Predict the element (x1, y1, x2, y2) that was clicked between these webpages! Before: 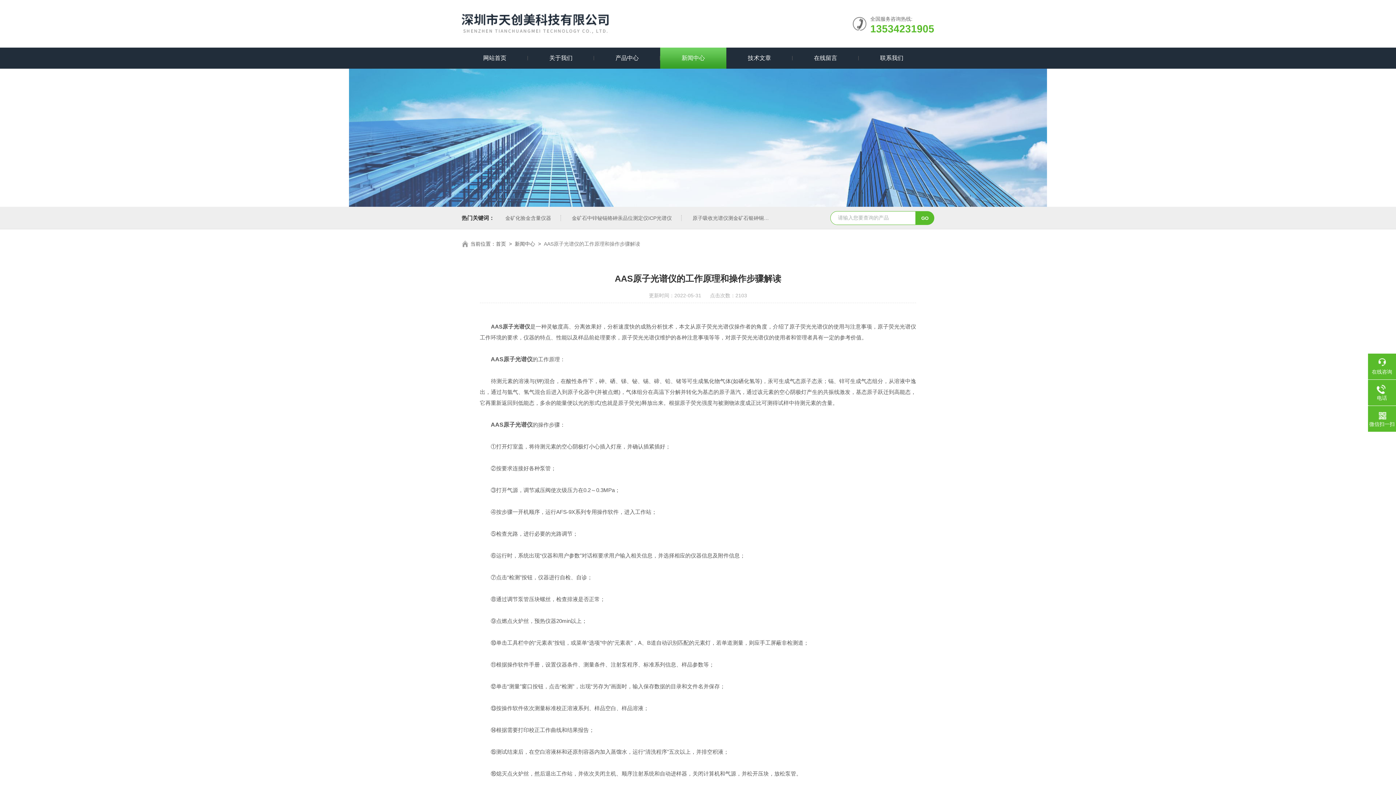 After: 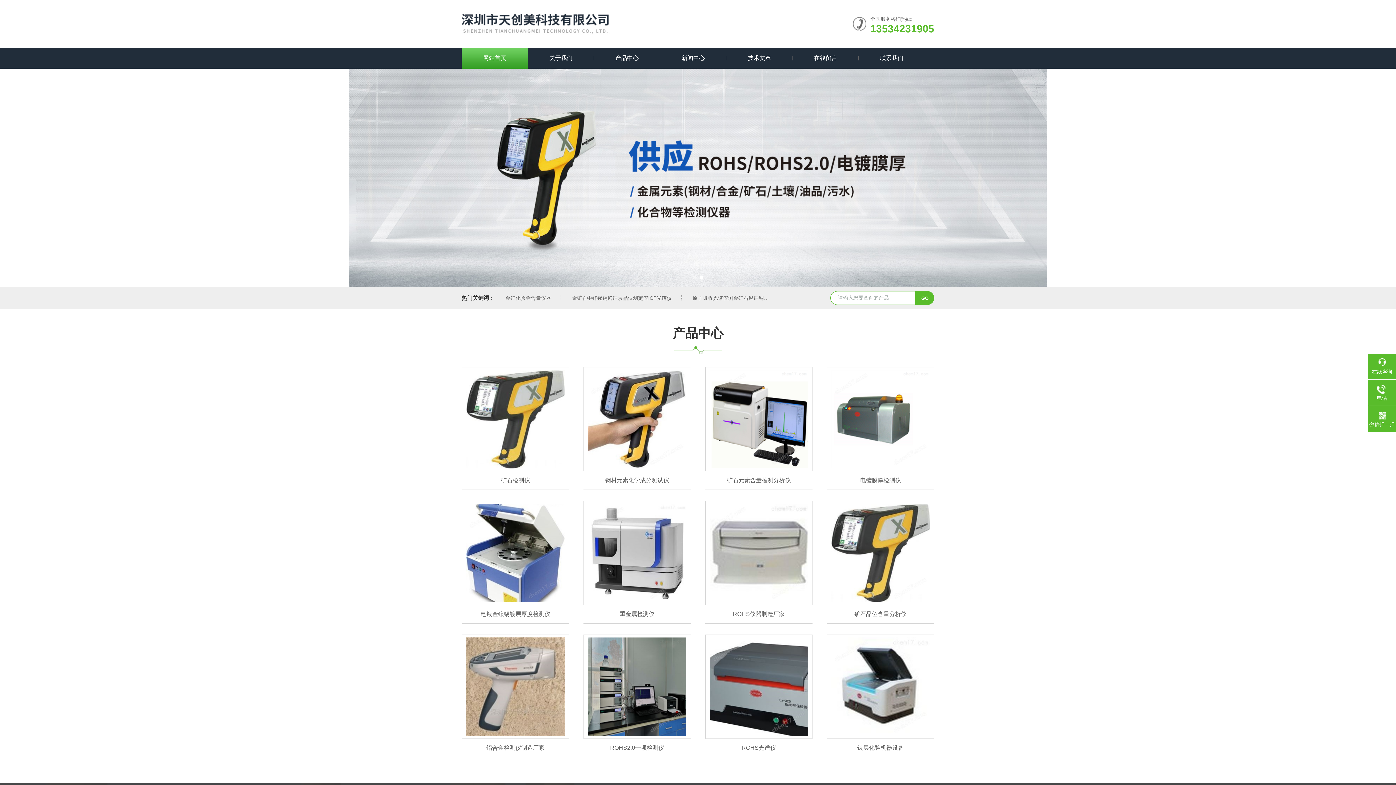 Action: bbox: (496, 241, 506, 246) label: 首页